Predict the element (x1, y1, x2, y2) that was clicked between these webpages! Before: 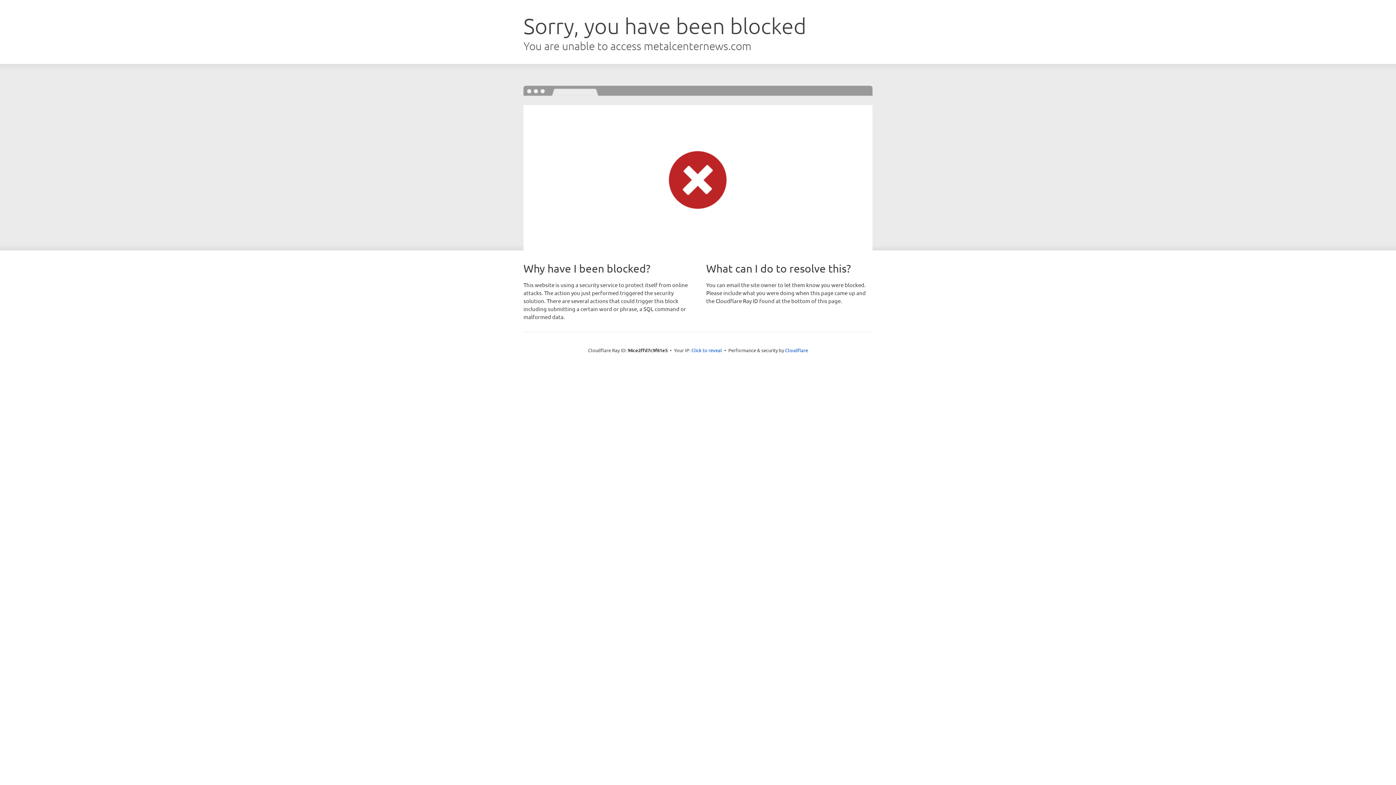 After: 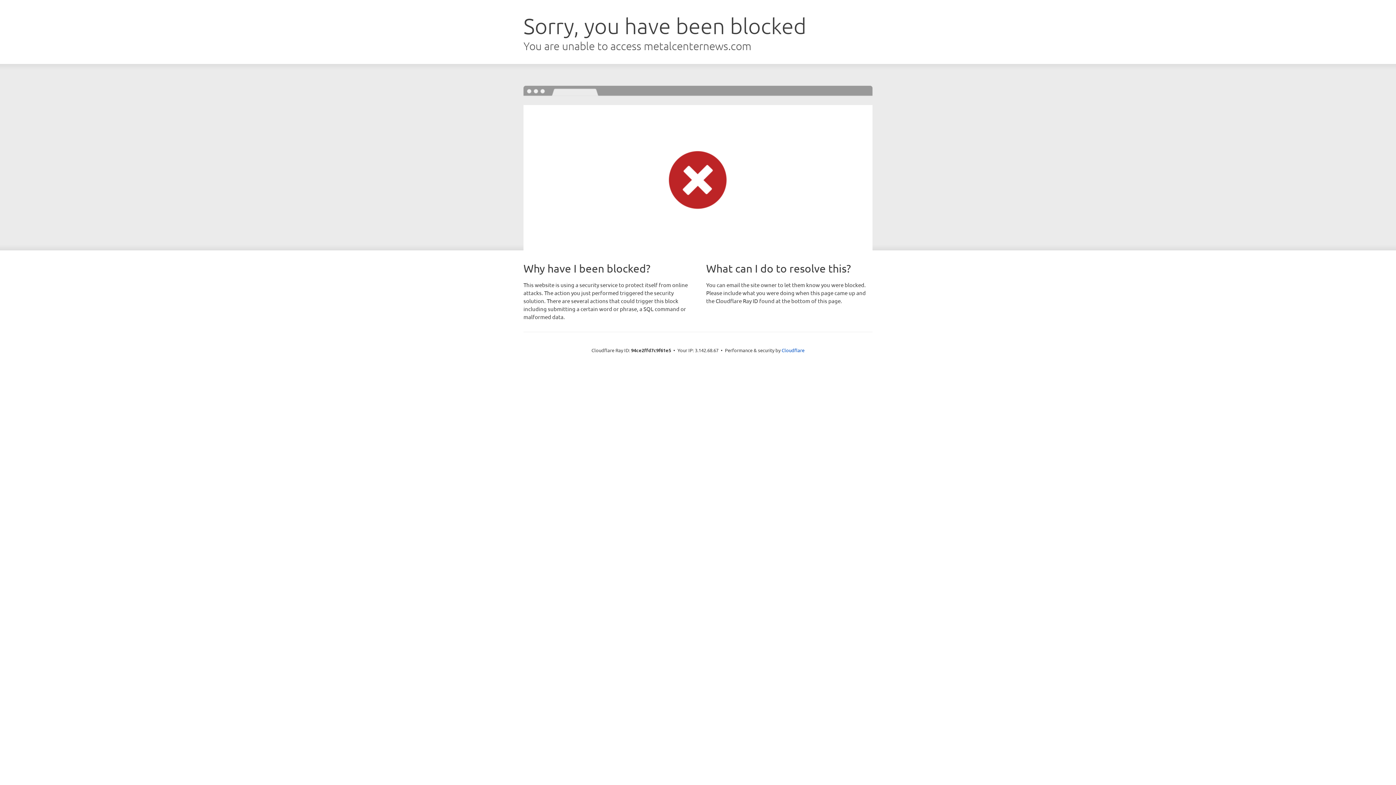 Action: bbox: (691, 346, 722, 353) label: Click to reveal